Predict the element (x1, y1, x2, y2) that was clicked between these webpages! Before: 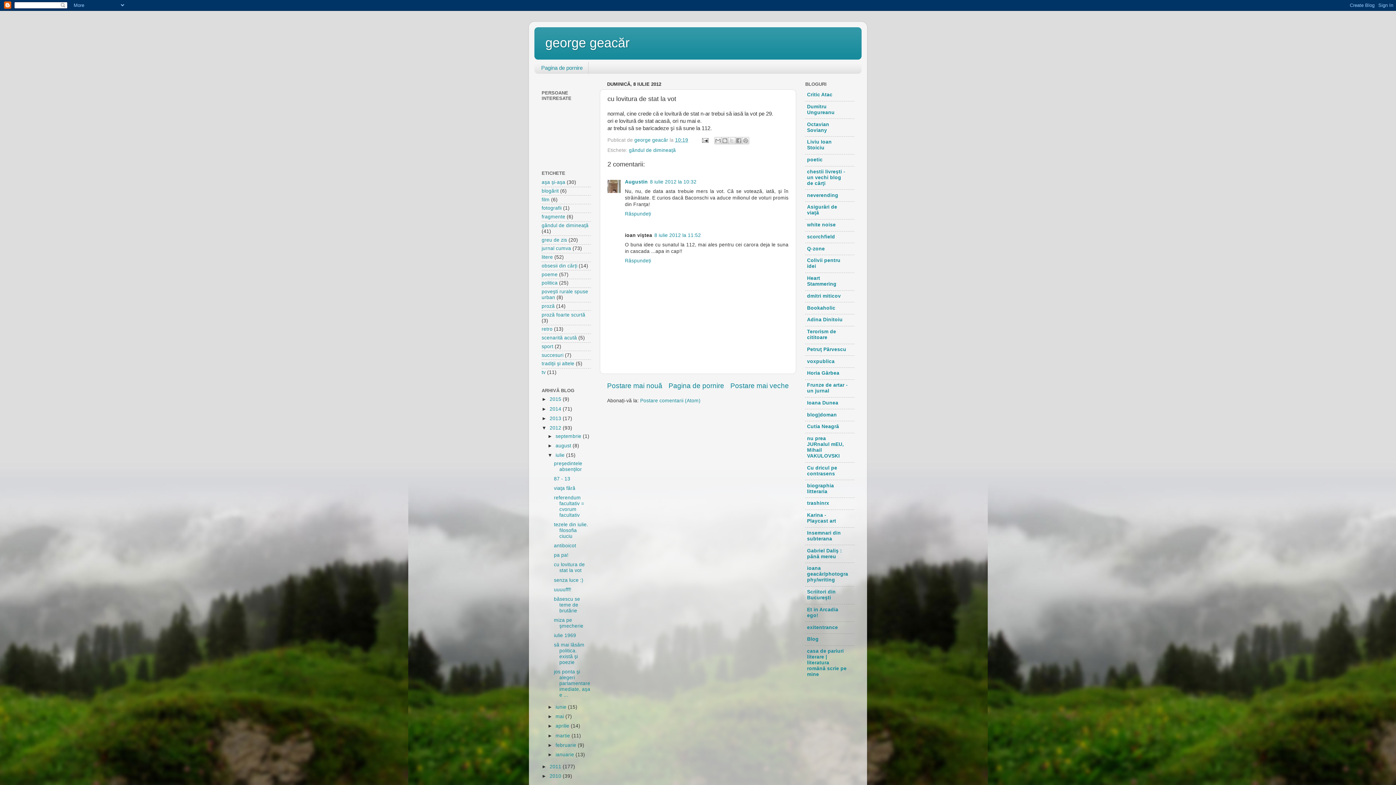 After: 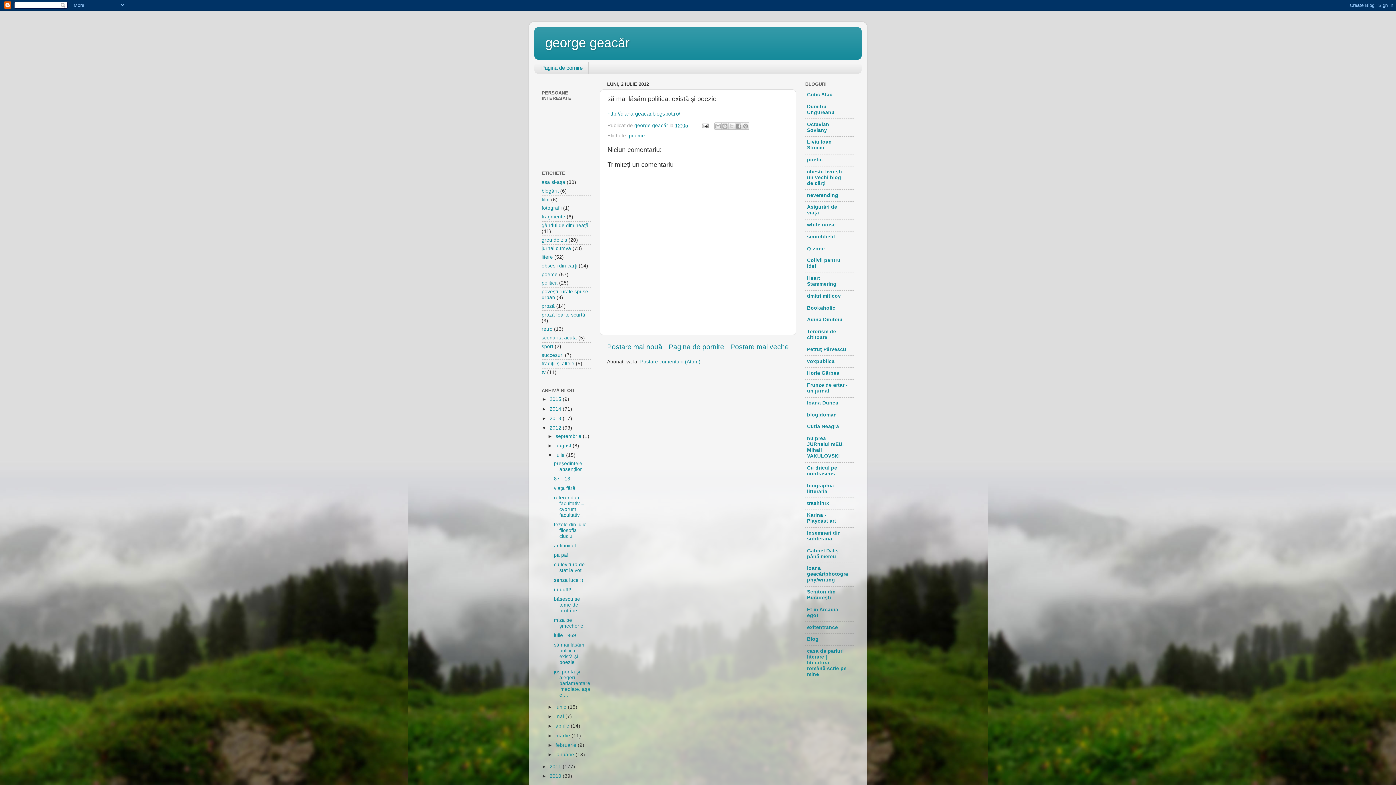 Action: label: să mai lăsăm politica. există şi poezie bbox: (554, 642, 584, 665)